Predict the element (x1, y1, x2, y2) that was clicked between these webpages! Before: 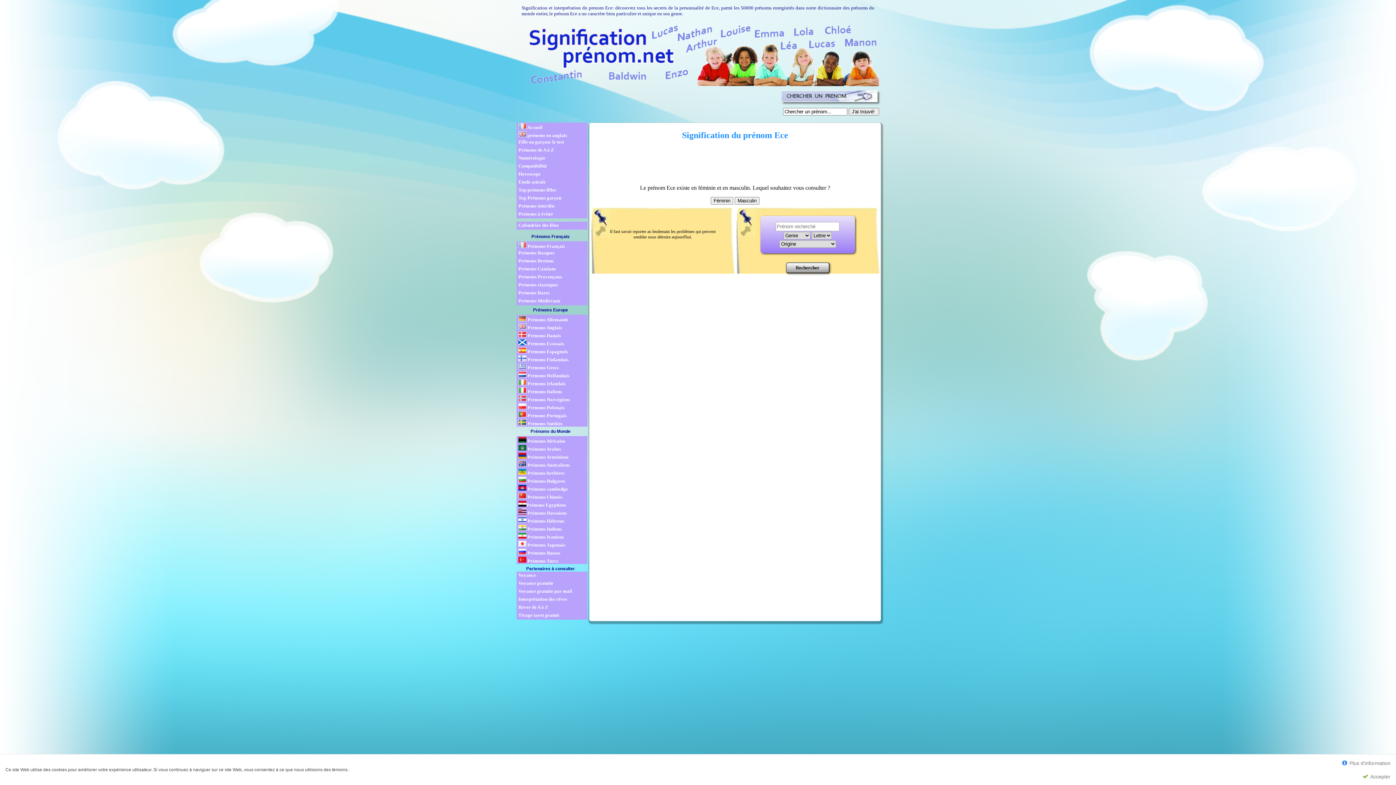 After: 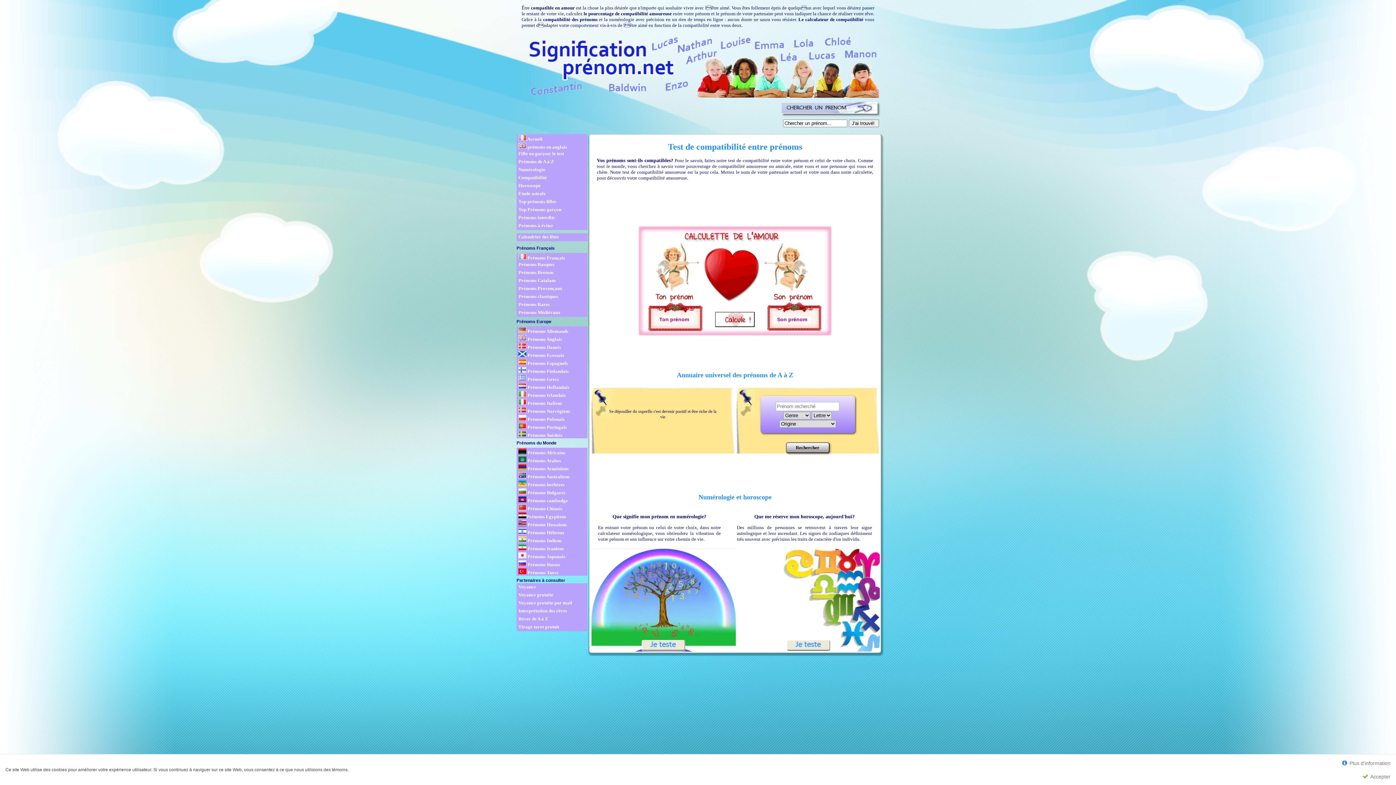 Action: bbox: (518, 163, 587, 169) label: Compatibilité